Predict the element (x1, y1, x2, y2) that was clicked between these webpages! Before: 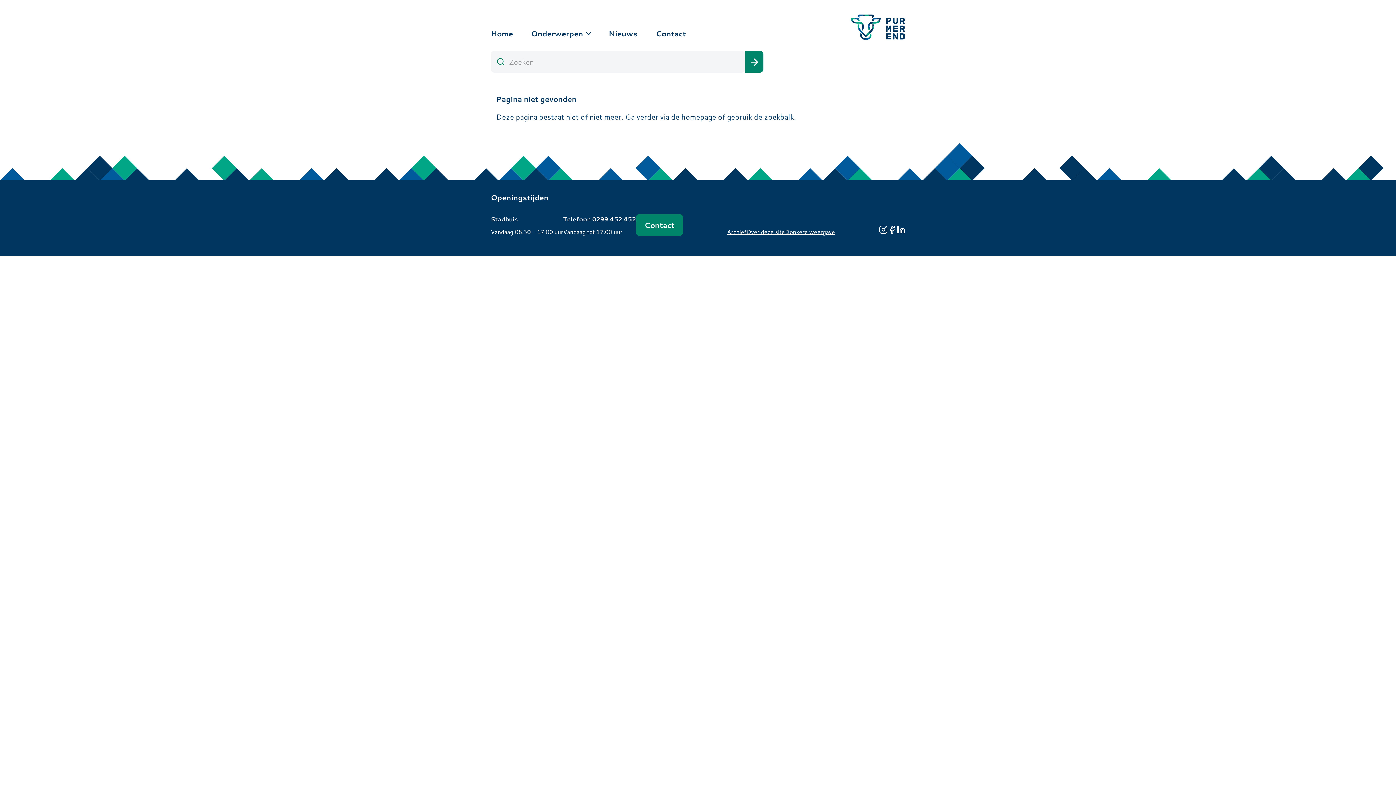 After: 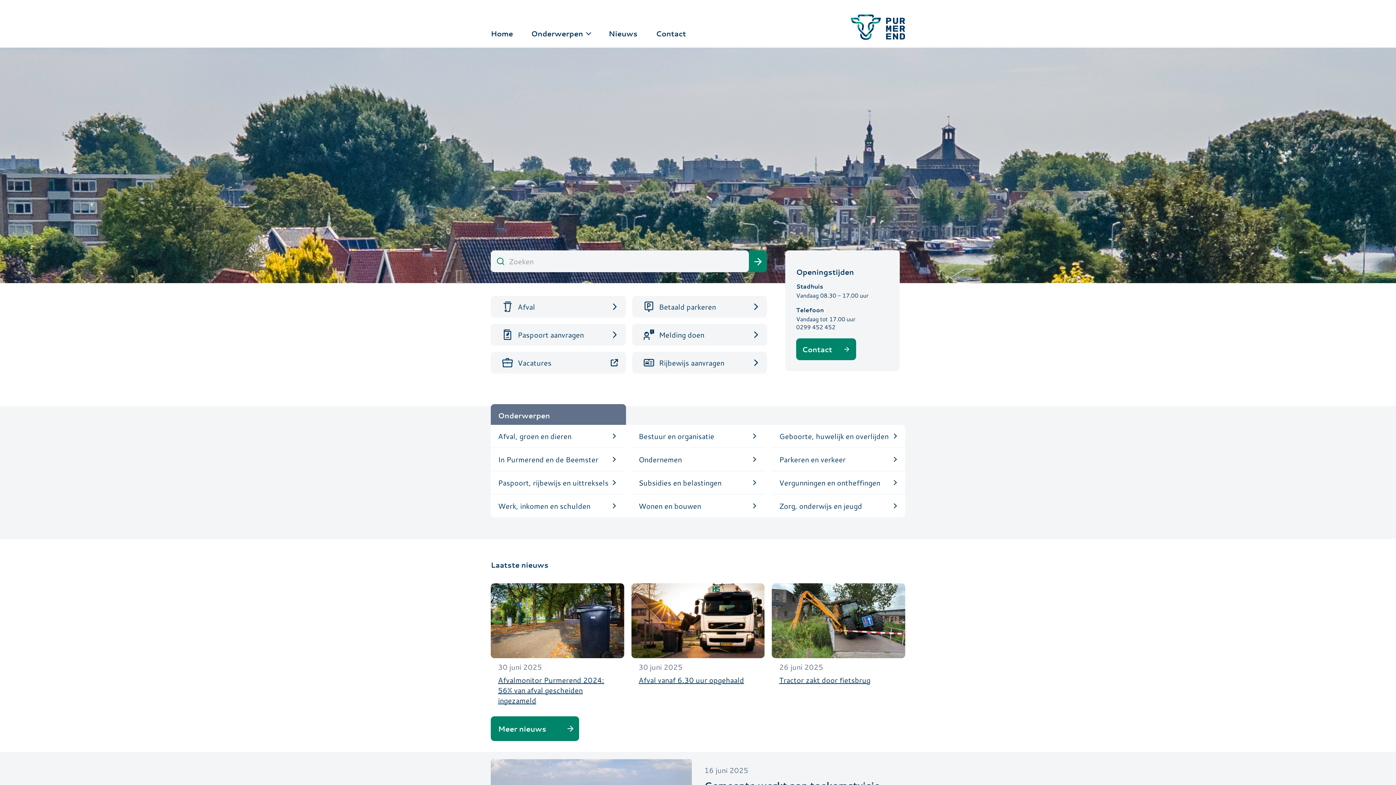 Action: bbox: (490, 26, 513, 40) label: Home